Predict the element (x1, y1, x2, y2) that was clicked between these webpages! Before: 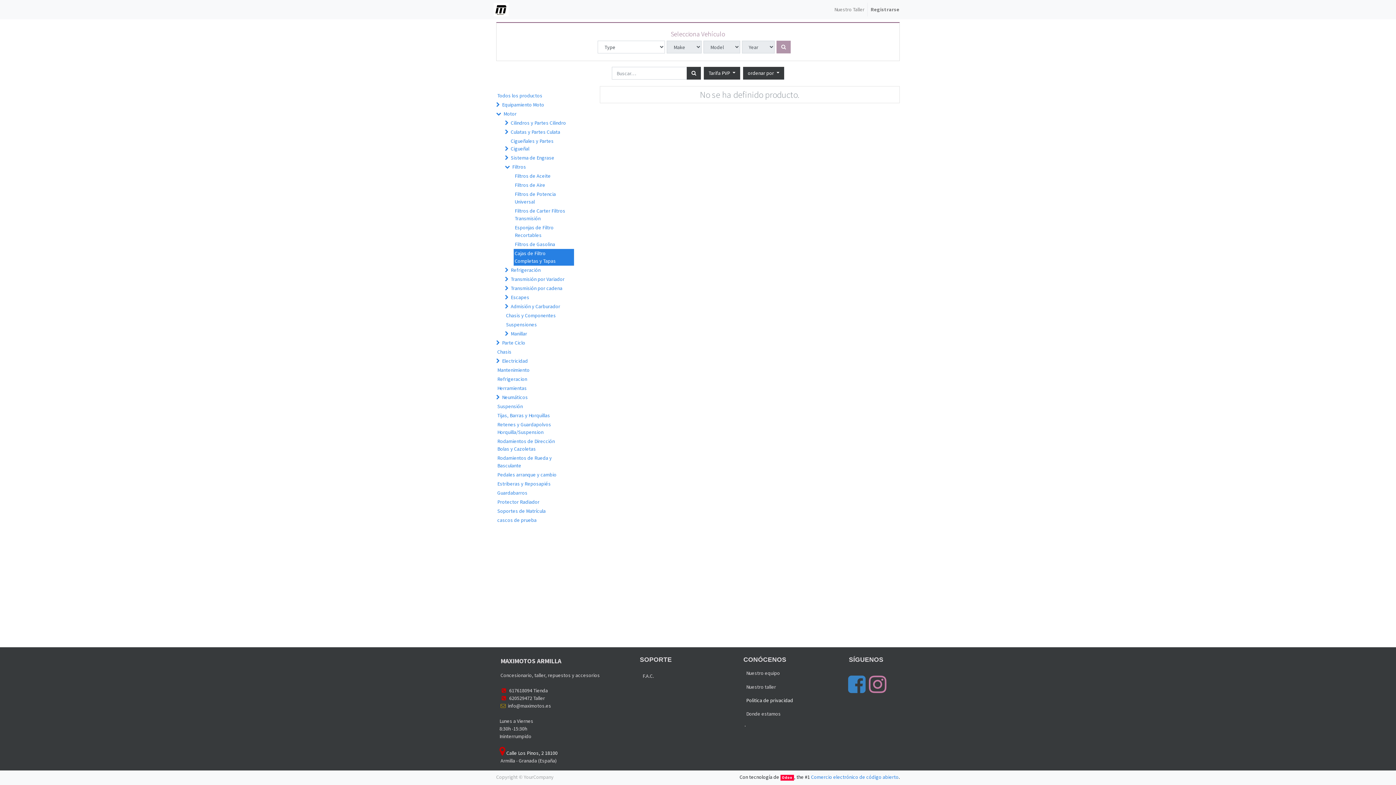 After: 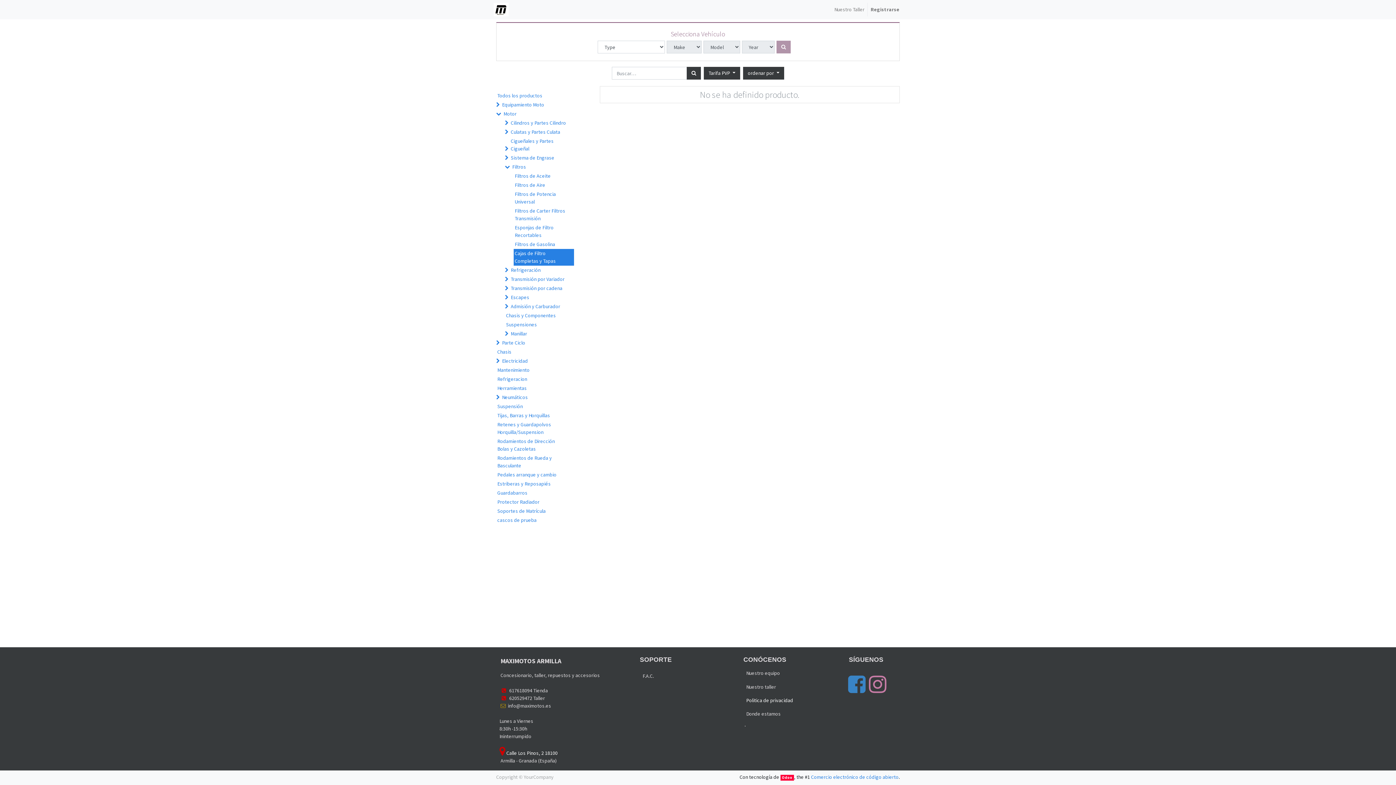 Action: bbox: (869, 686, 886, 693)